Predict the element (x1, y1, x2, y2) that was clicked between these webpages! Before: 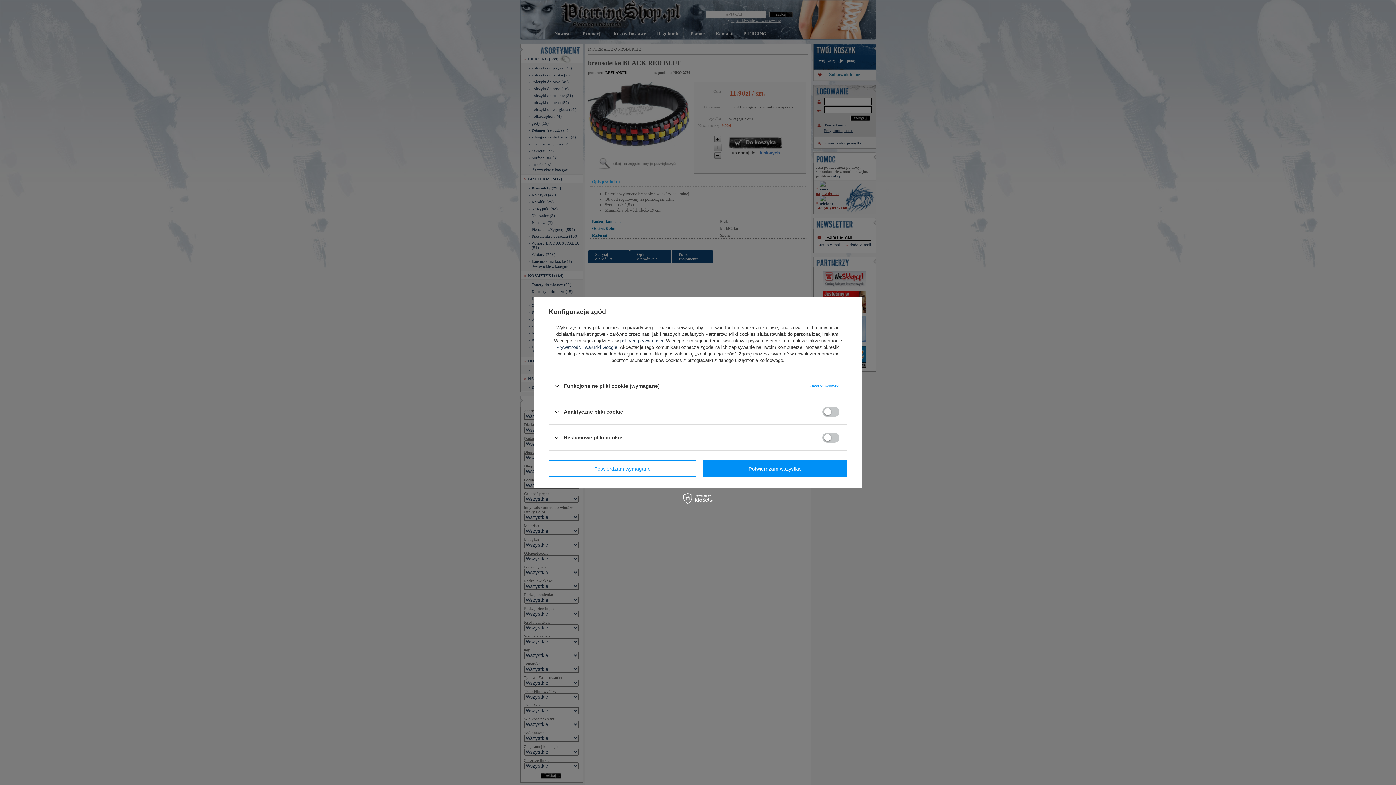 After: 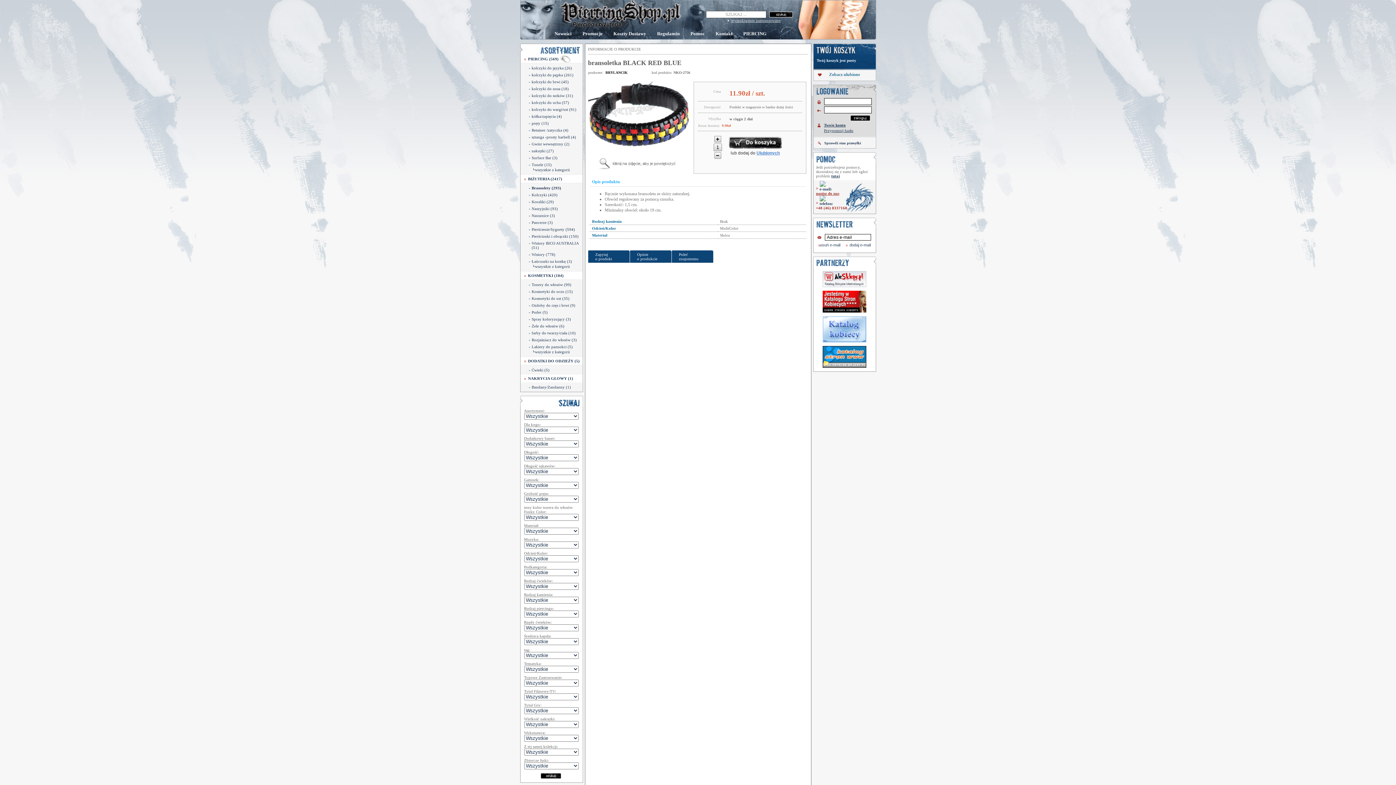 Action: bbox: (549, 460, 696, 477) label: Potwierdzam wymagane